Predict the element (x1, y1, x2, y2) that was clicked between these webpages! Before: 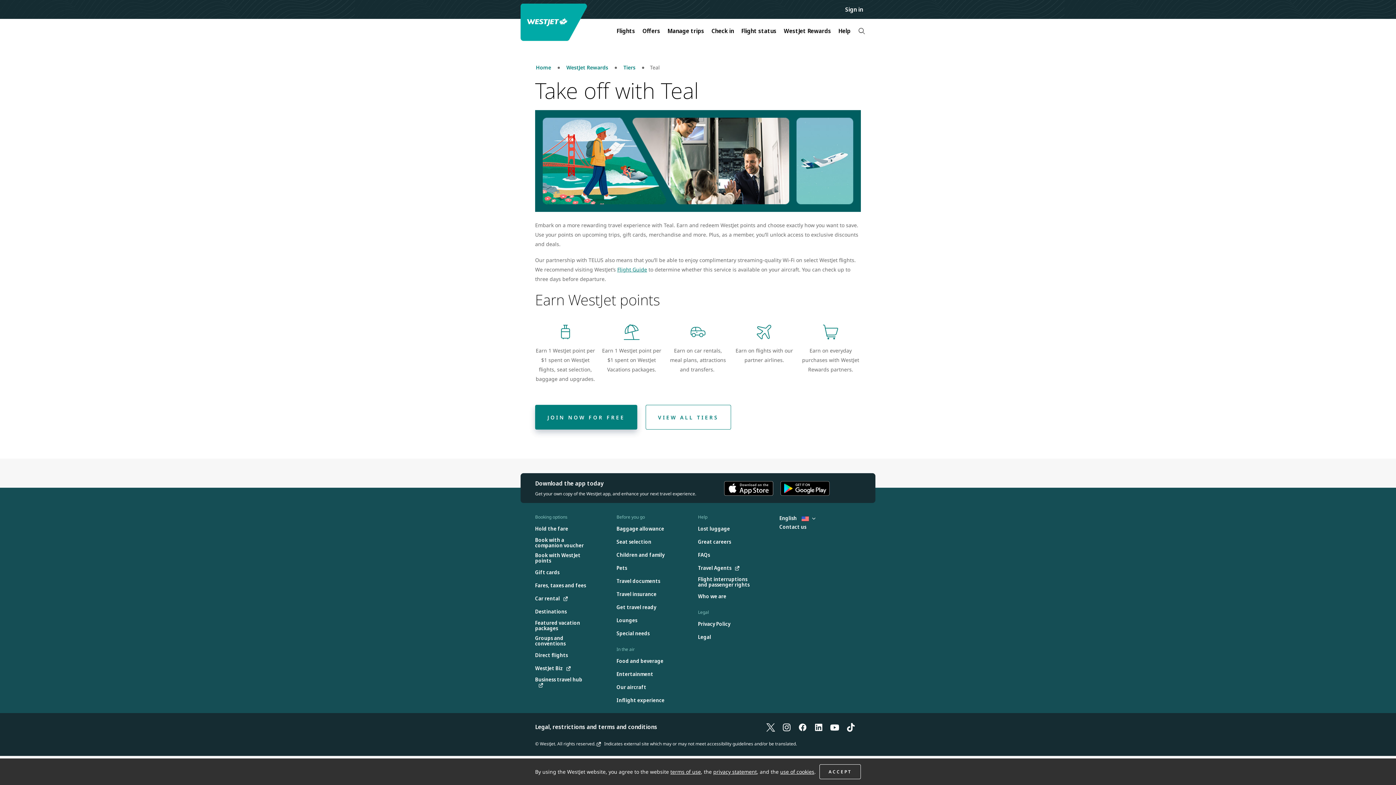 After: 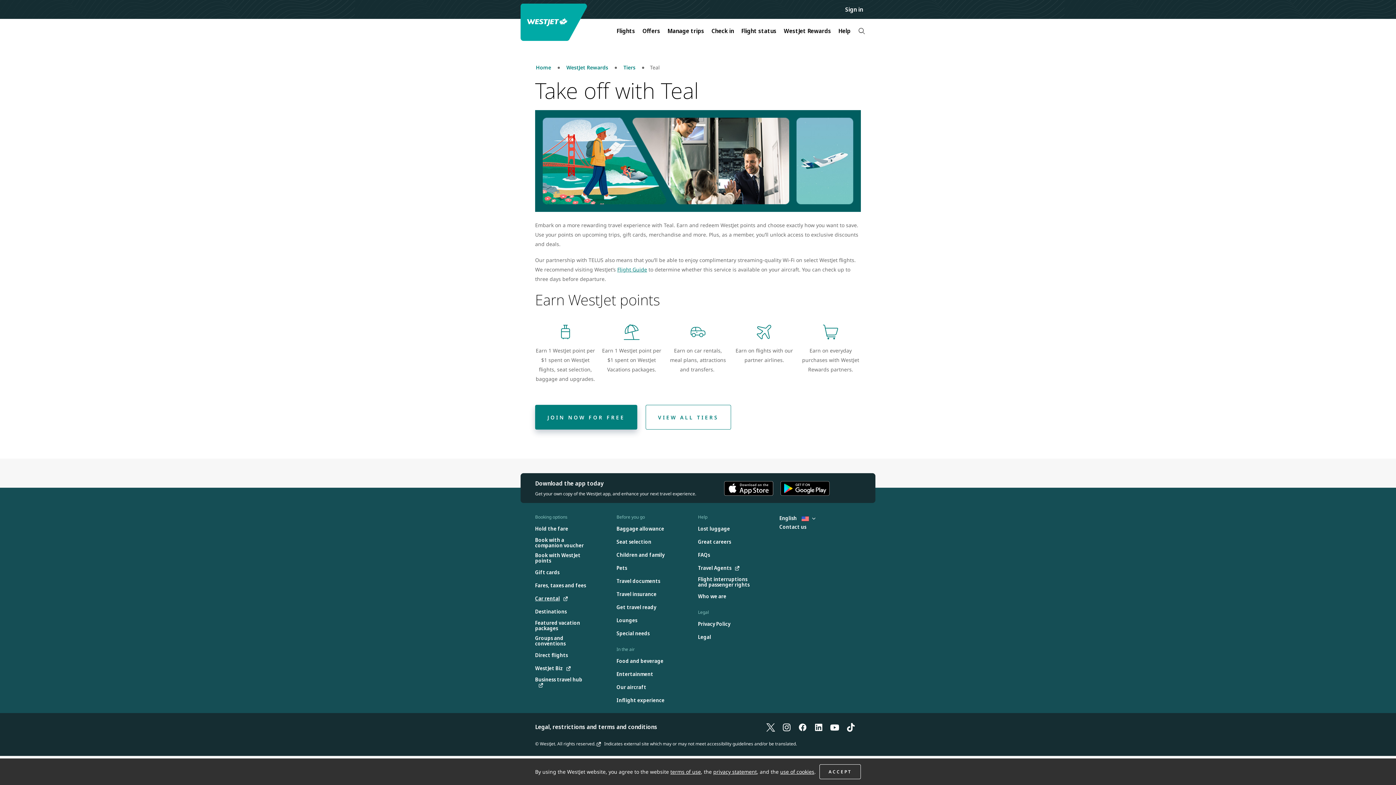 Action: label: Car rental﻿ bbox: (535, 594, 567, 602)